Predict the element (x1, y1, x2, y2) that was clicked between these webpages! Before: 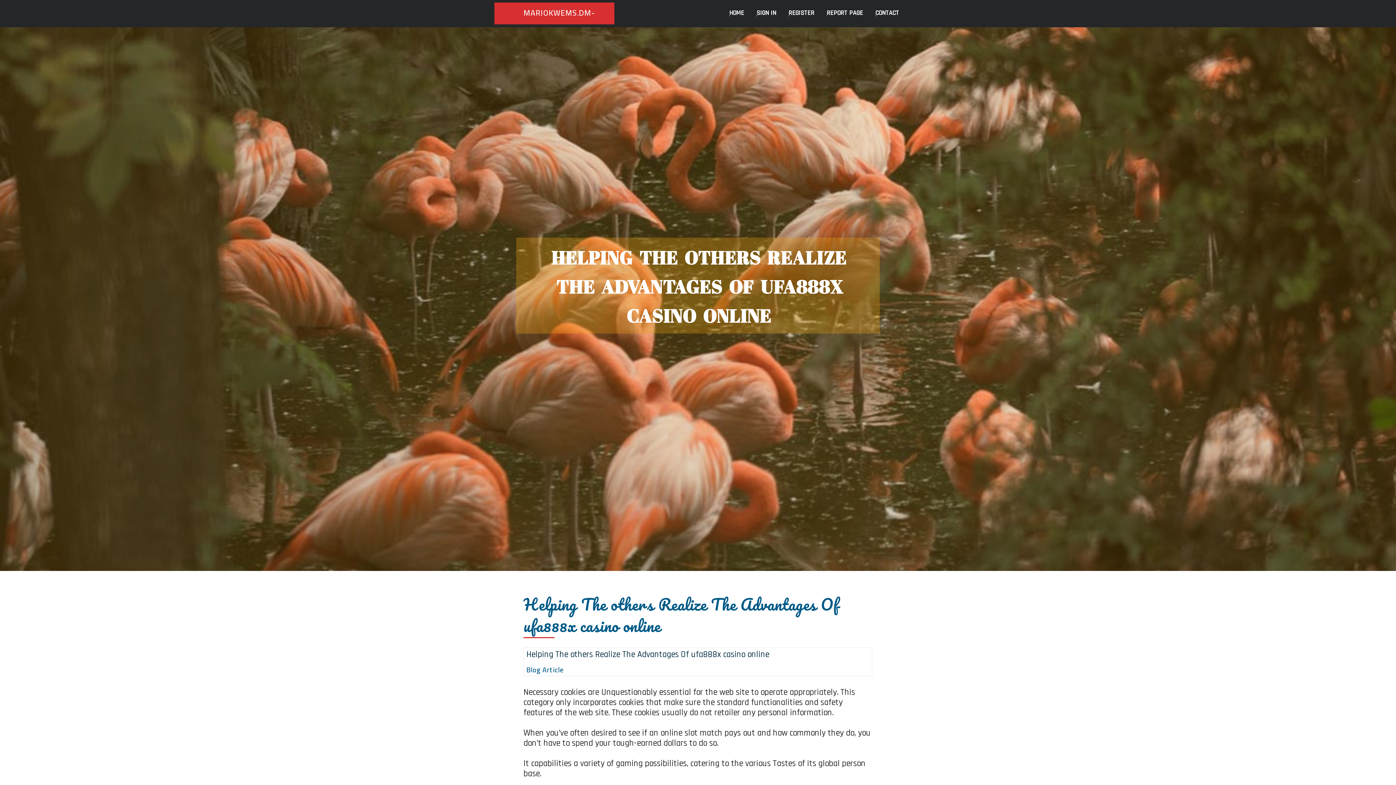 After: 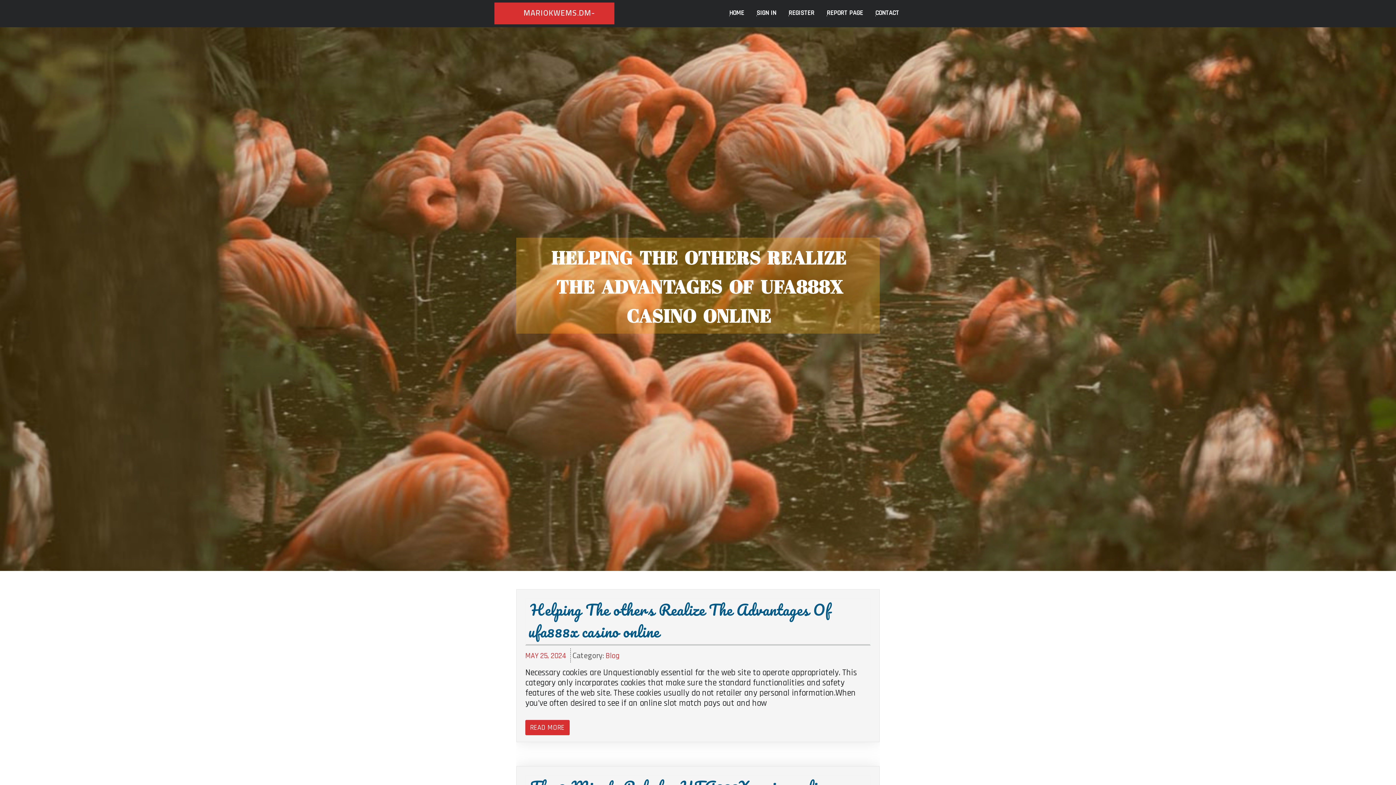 Action: bbox: (496, 2, 612, 44) label: MARIOKWEMS.DM-BLOG.COM